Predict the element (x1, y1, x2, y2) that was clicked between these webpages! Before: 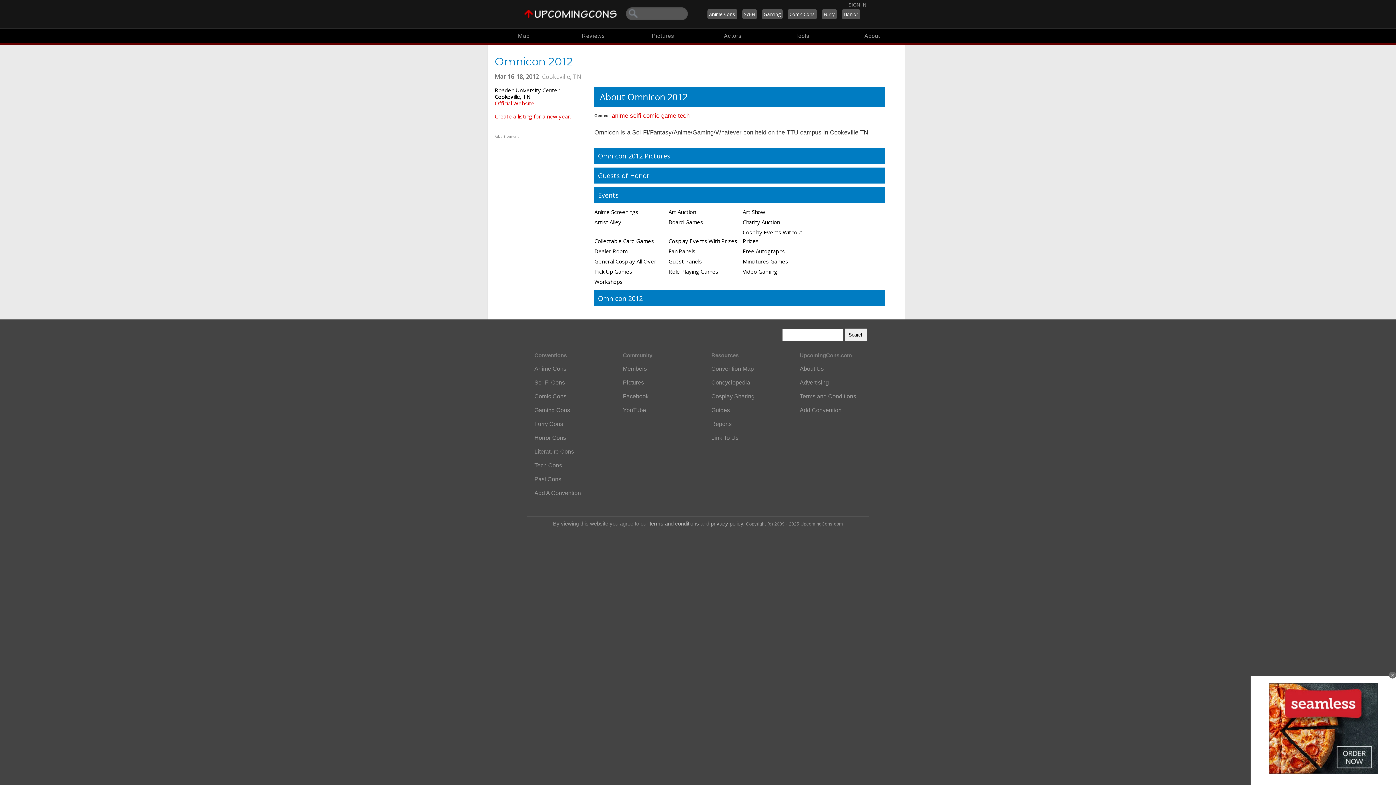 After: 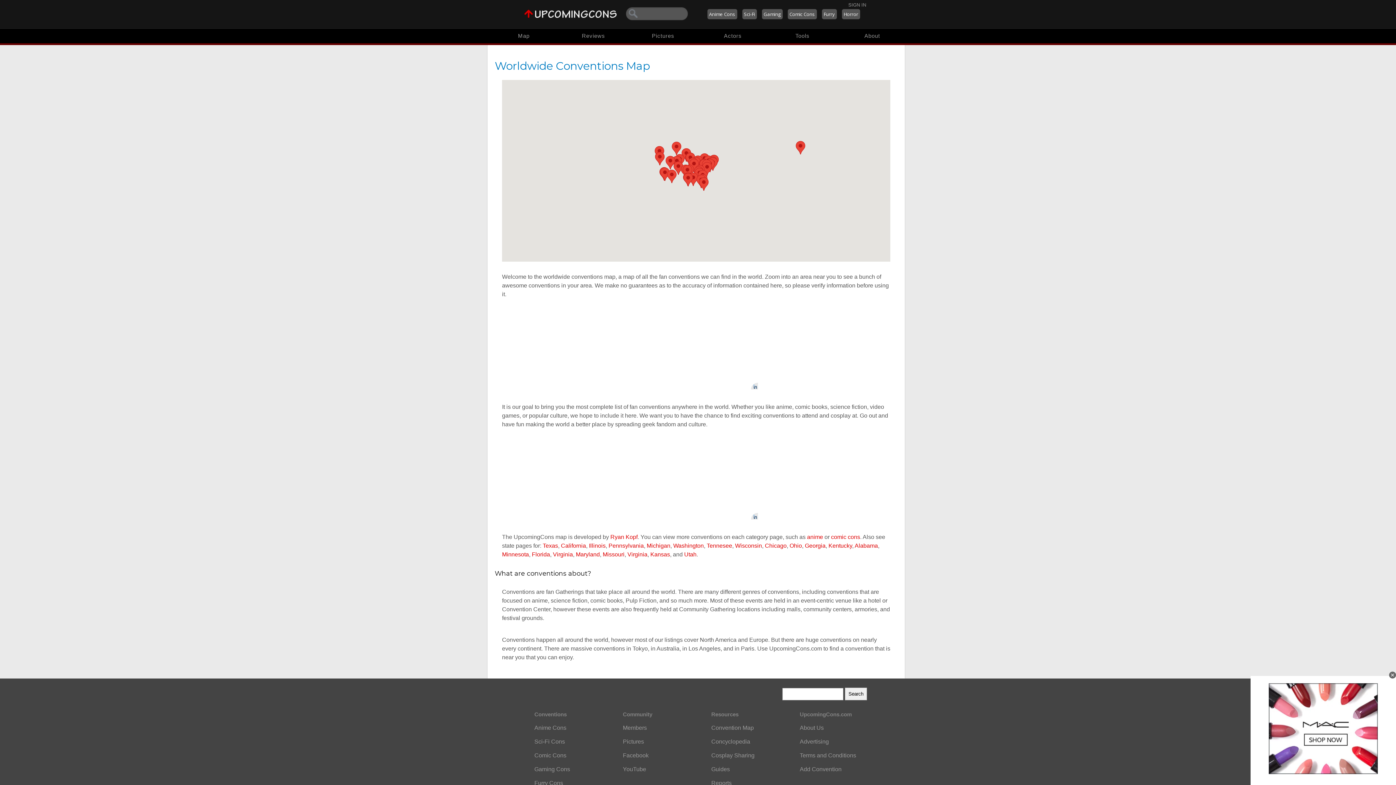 Action: label: Map bbox: (489, 28, 558, 43)